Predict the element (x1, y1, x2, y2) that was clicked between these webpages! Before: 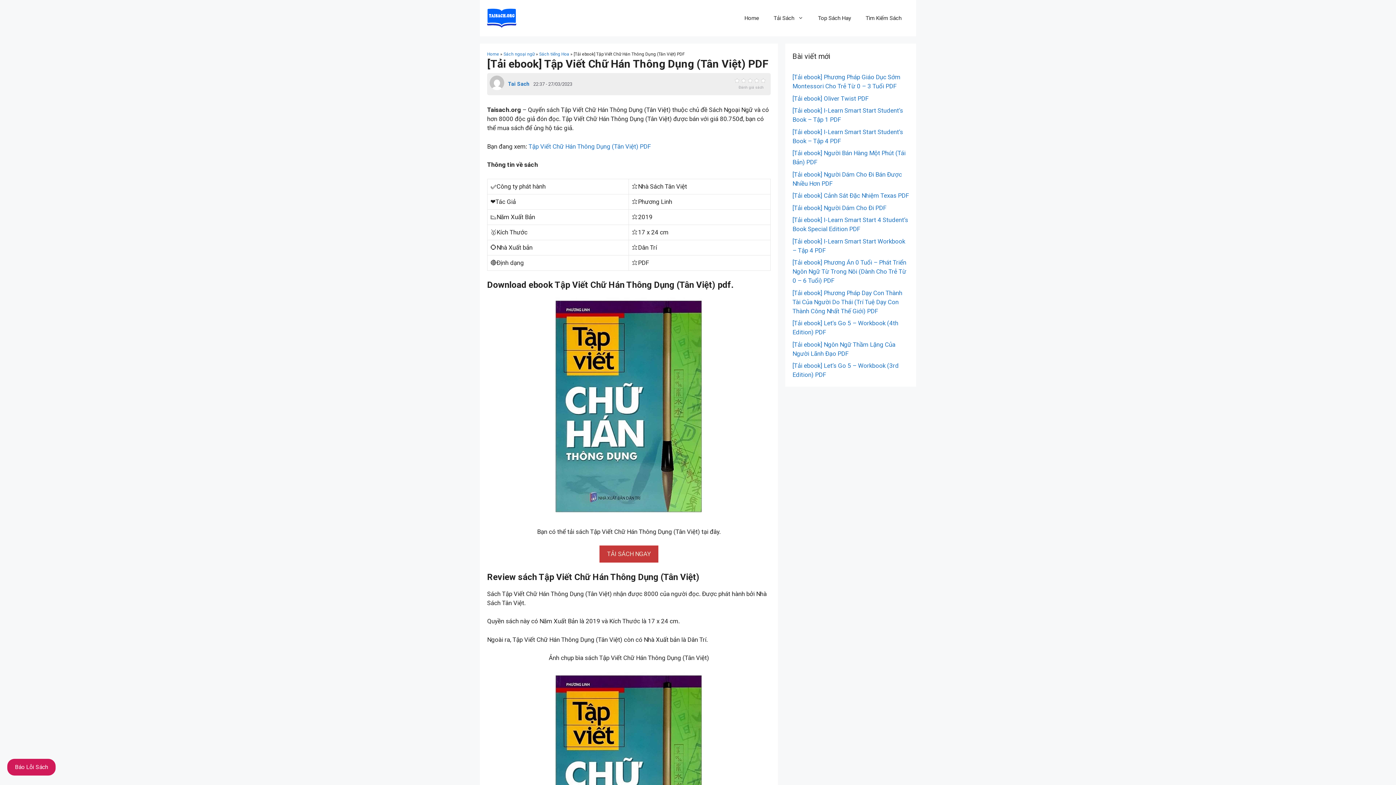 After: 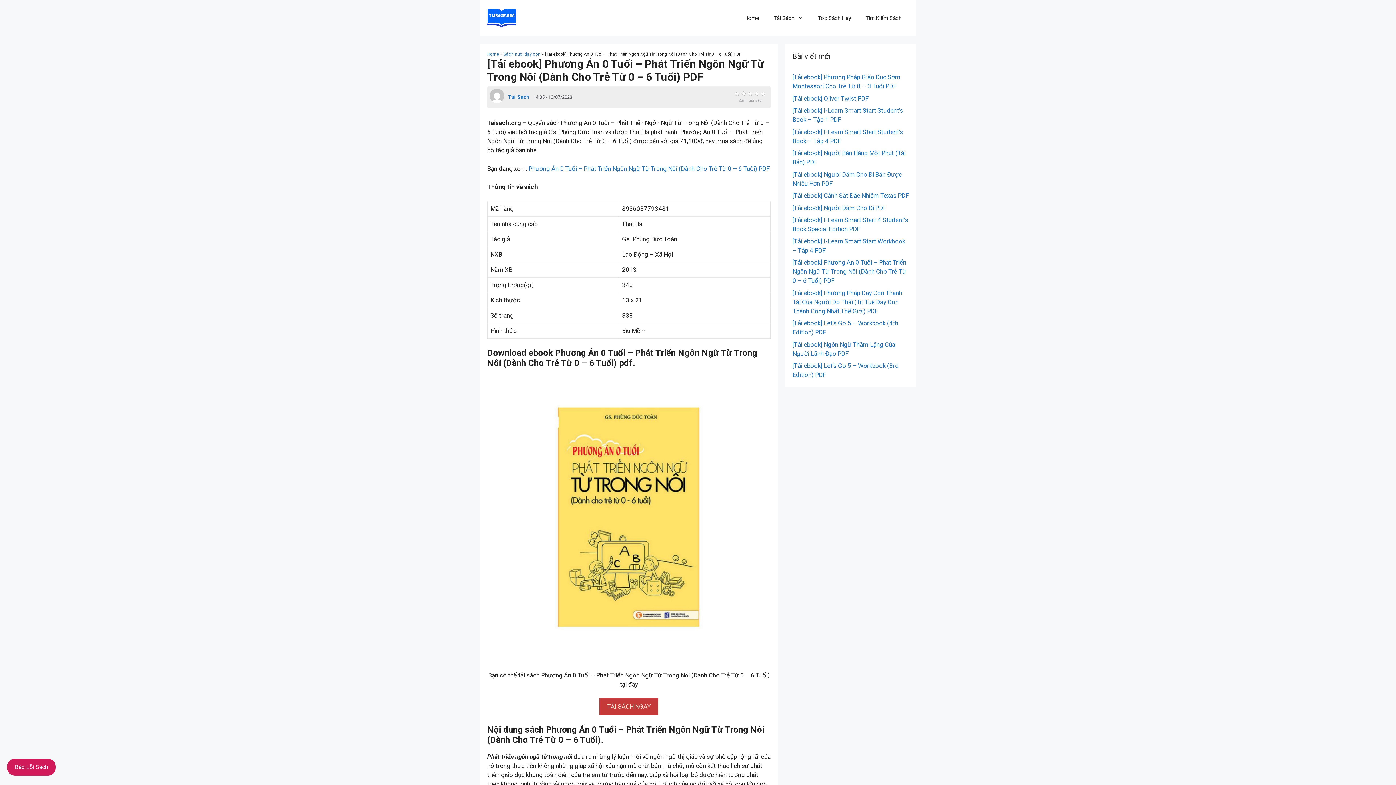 Action: bbox: (792, 258, 906, 284) label: [Tải ebook] Phương Án 0 Tuổi – Phát Triển Ngôn Ngữ Từ Trong Nôi (Dành Cho Trẻ Từ 0 – 6 Tuổi) PDF